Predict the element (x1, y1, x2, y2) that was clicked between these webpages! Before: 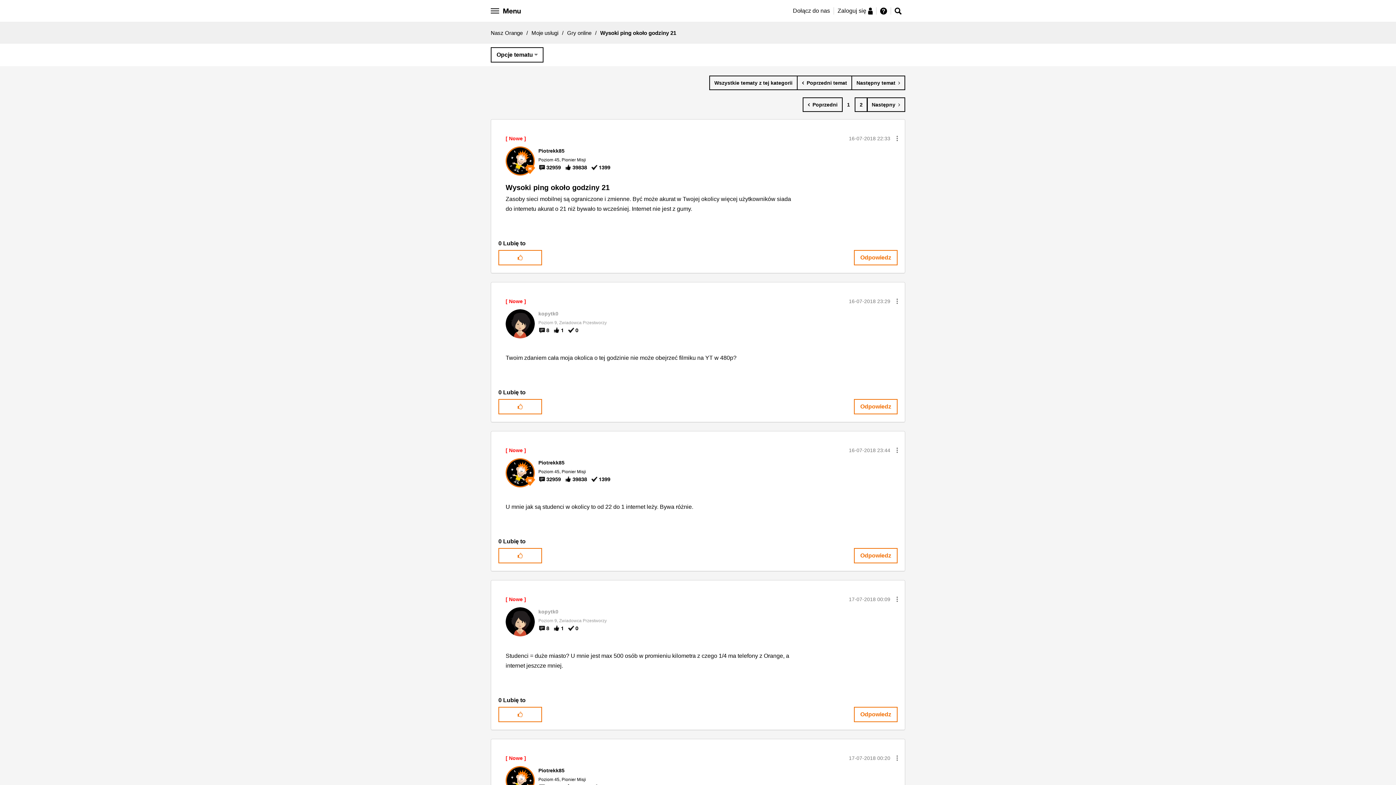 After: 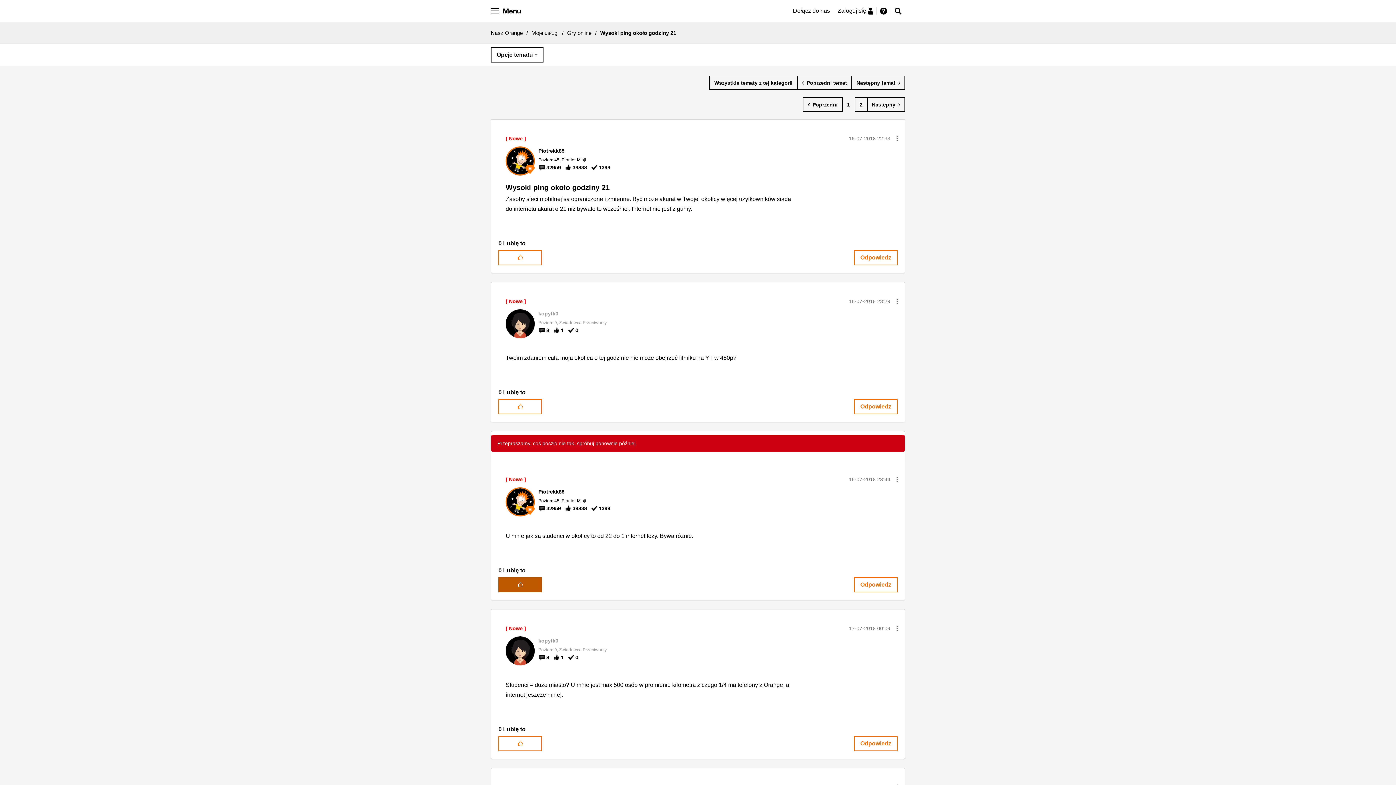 Action: label: Kliknij tutaj, aby polubić ten post bbox: (498, 548, 542, 563)